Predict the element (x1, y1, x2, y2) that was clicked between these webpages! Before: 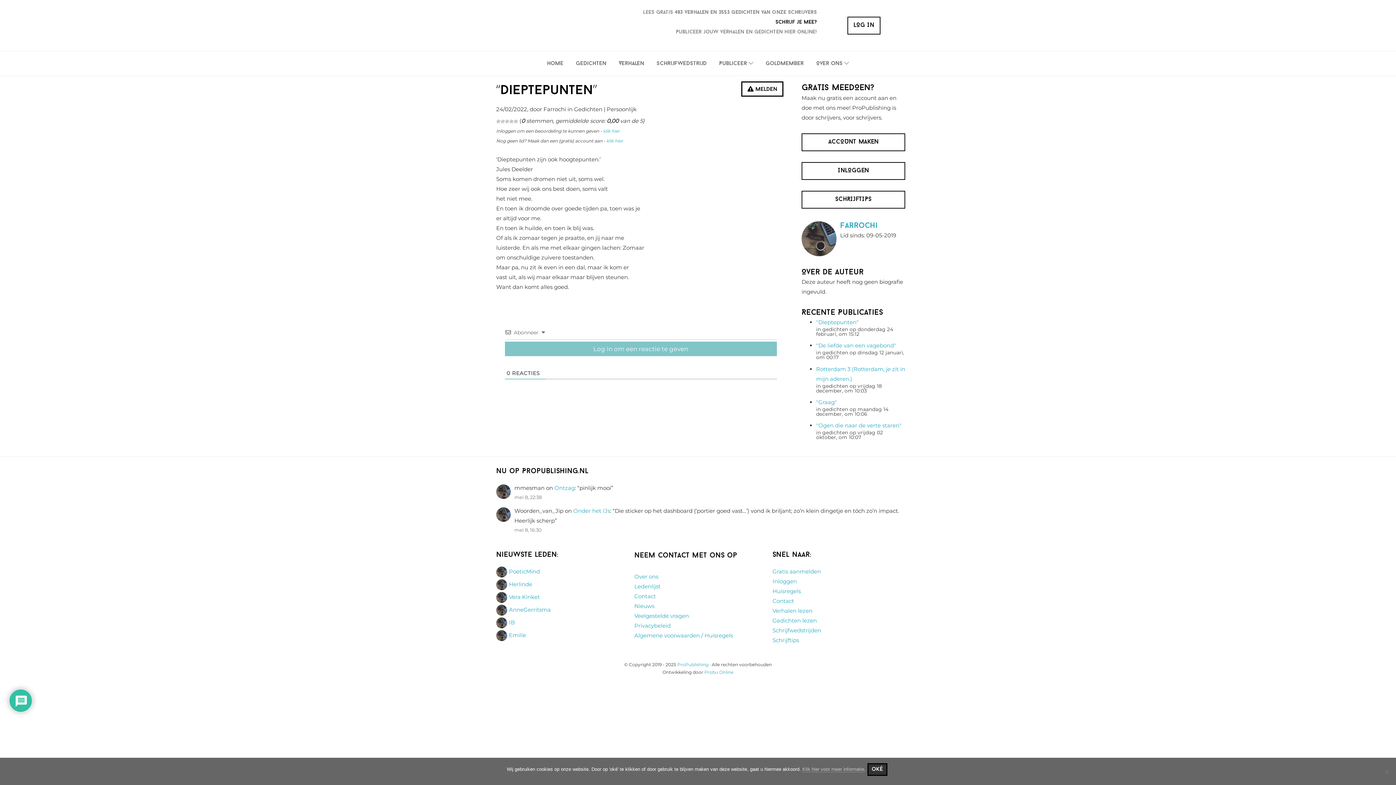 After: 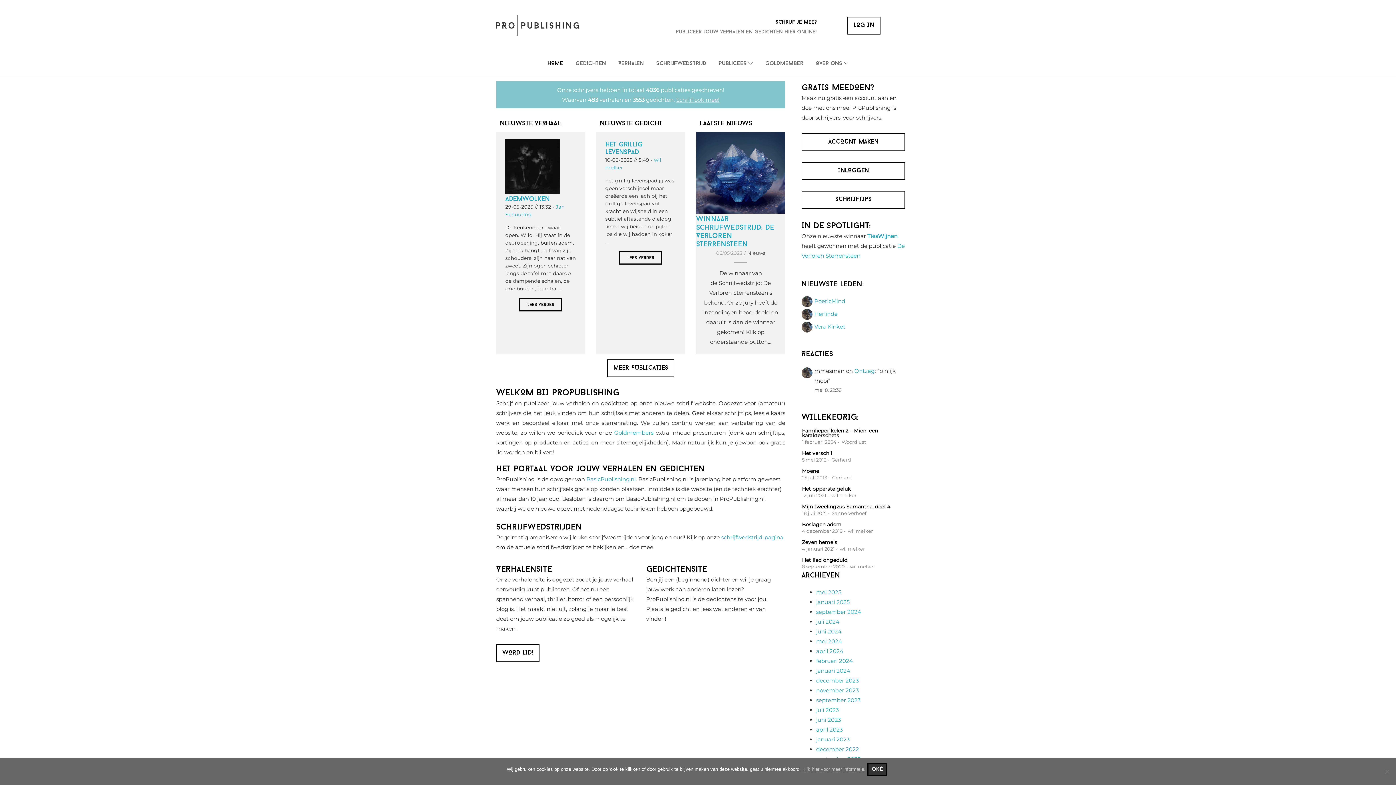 Action: label: ProPublishing bbox: (677, 662, 708, 667)